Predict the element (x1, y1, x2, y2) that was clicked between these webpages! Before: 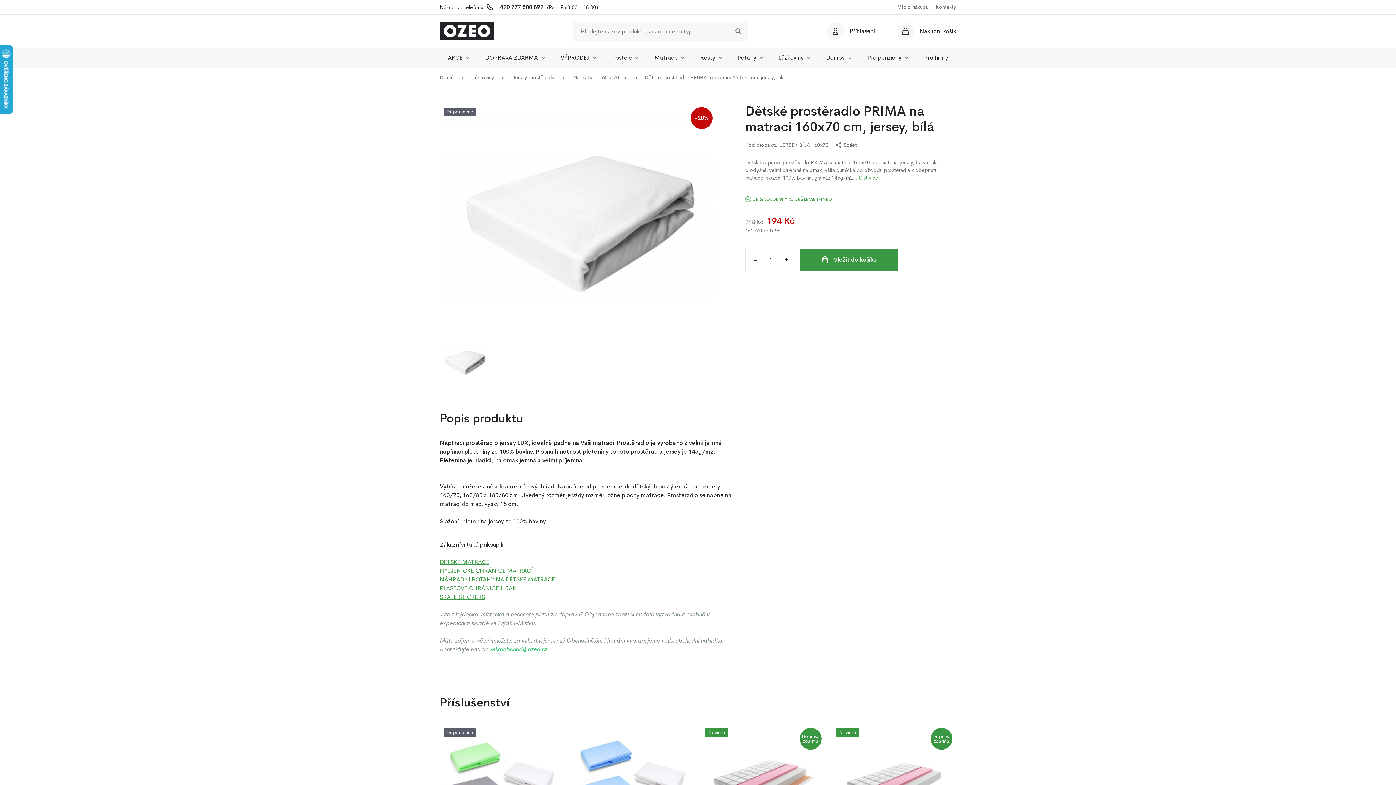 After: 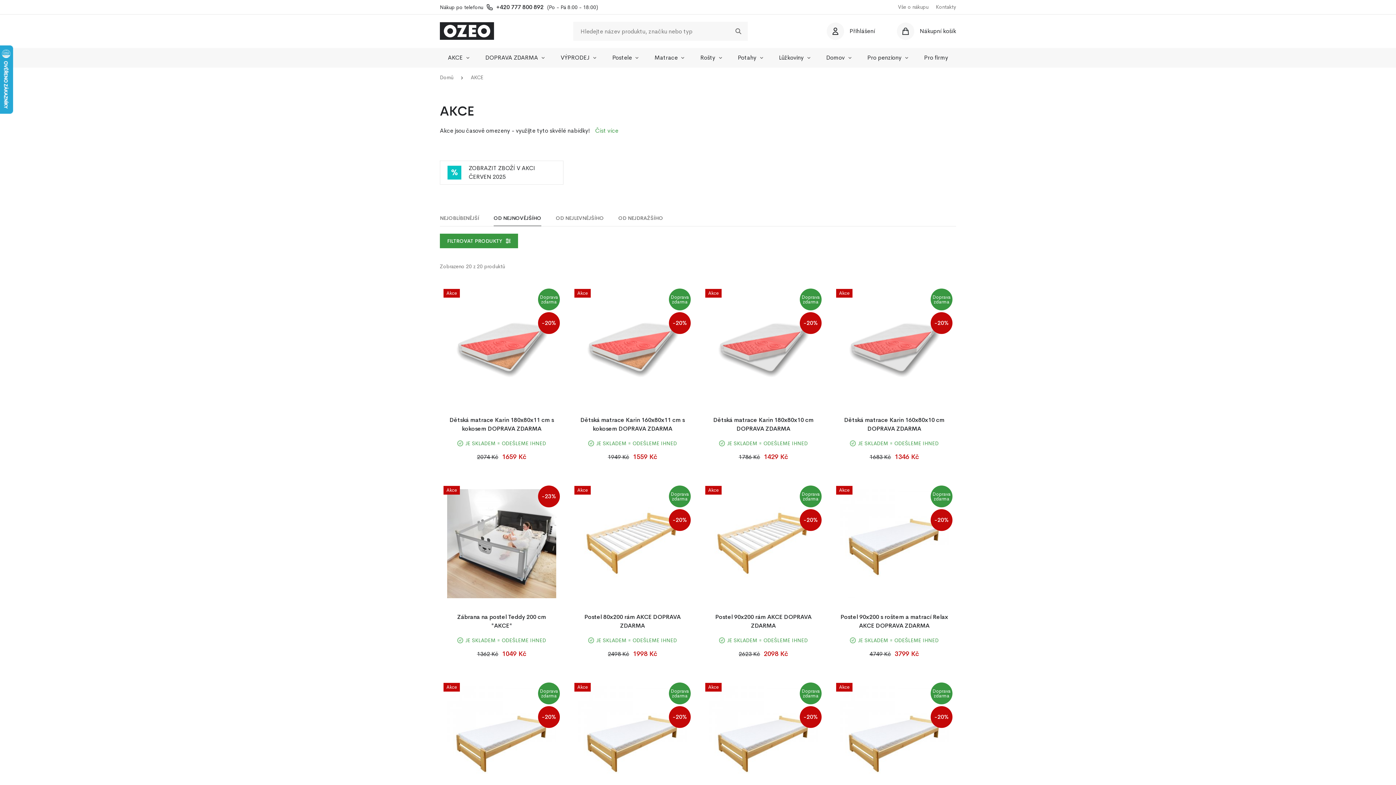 Action: bbox: (440, 48, 477, 67) label: AKCE